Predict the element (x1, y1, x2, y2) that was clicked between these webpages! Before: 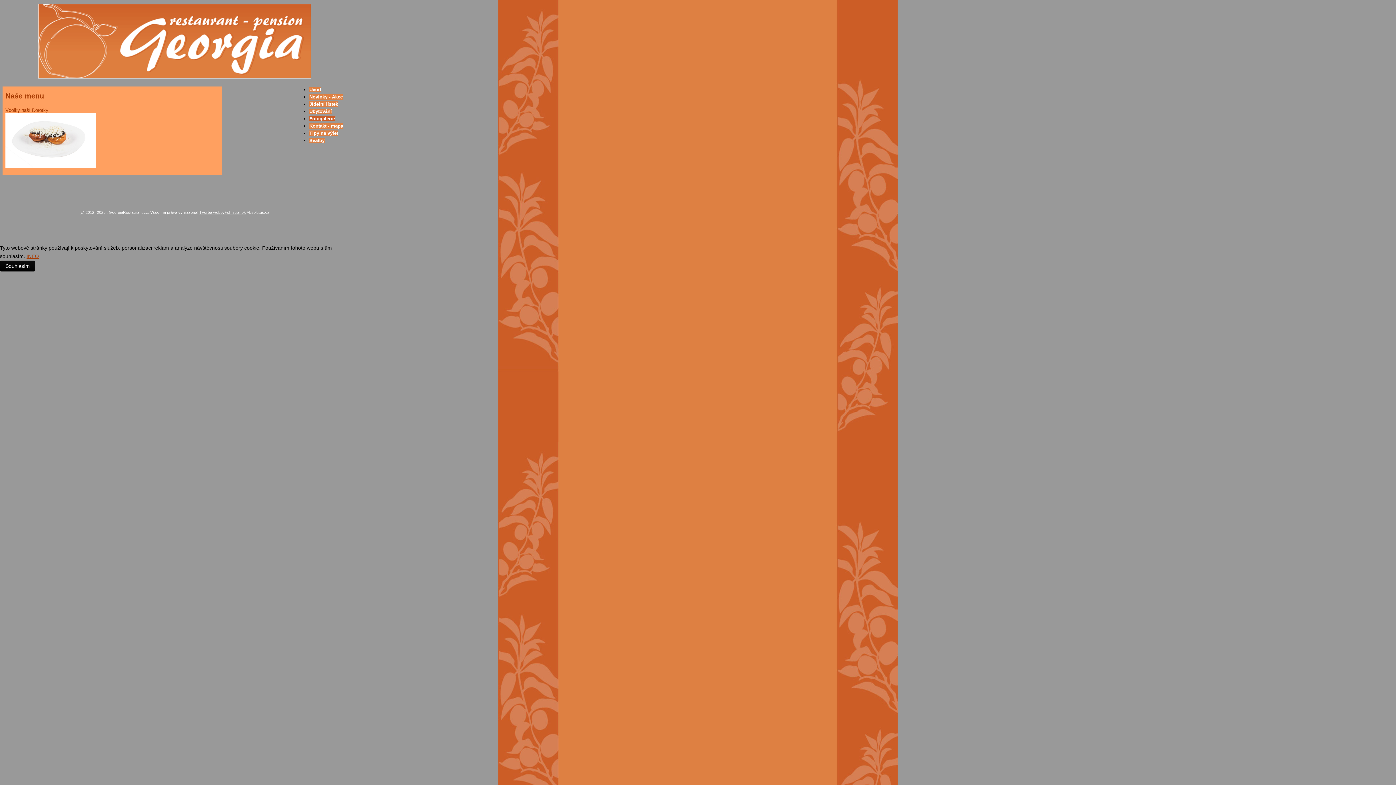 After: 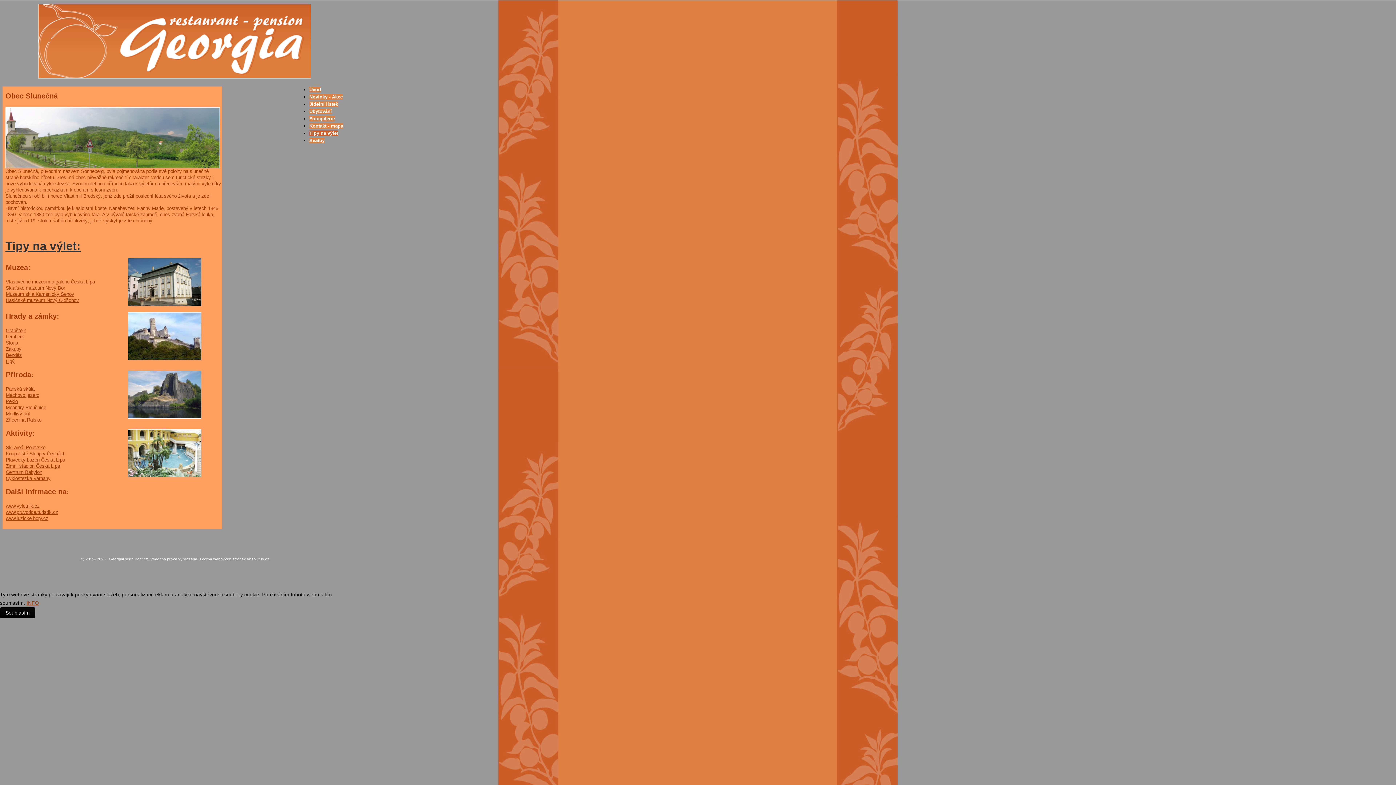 Action: label: Tipy na výlet bbox: (309, 130, 338, 136)